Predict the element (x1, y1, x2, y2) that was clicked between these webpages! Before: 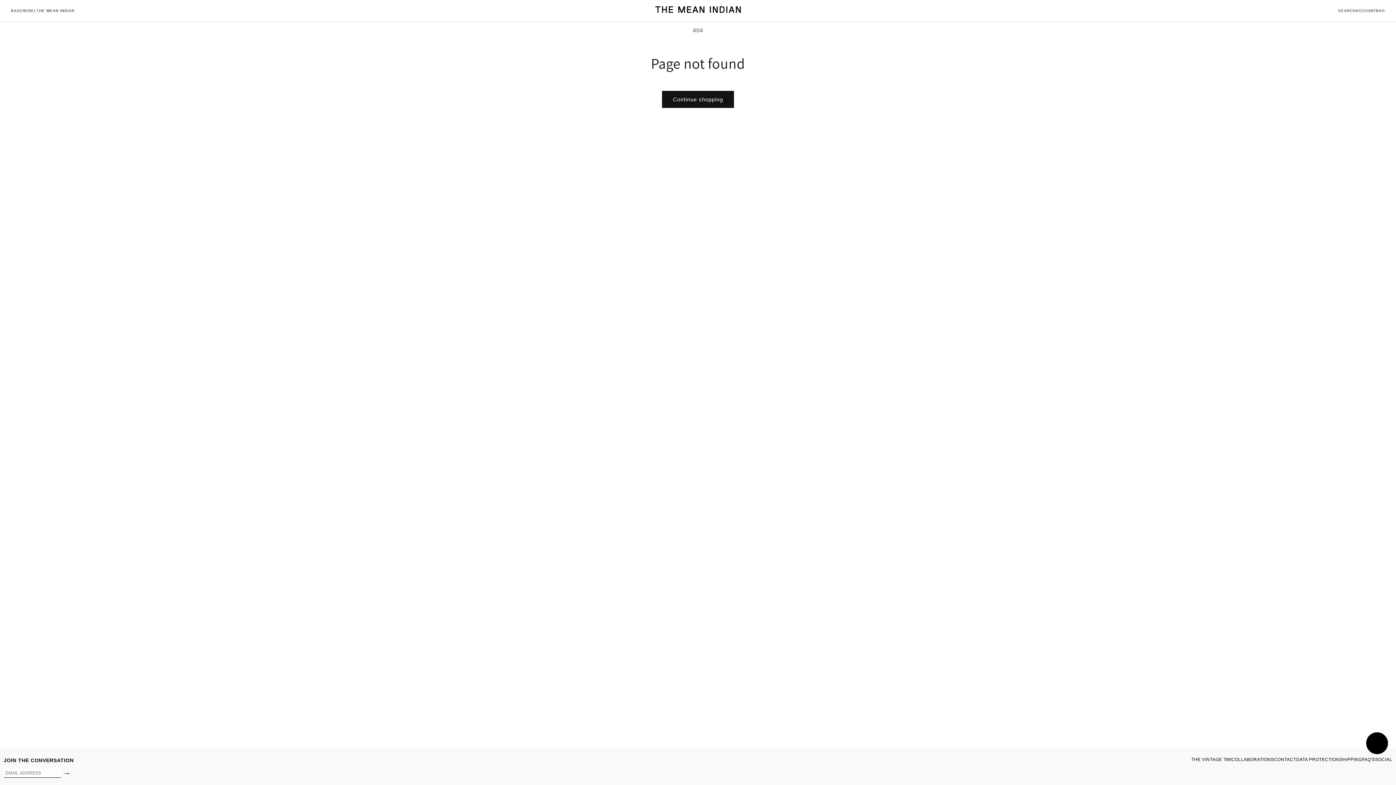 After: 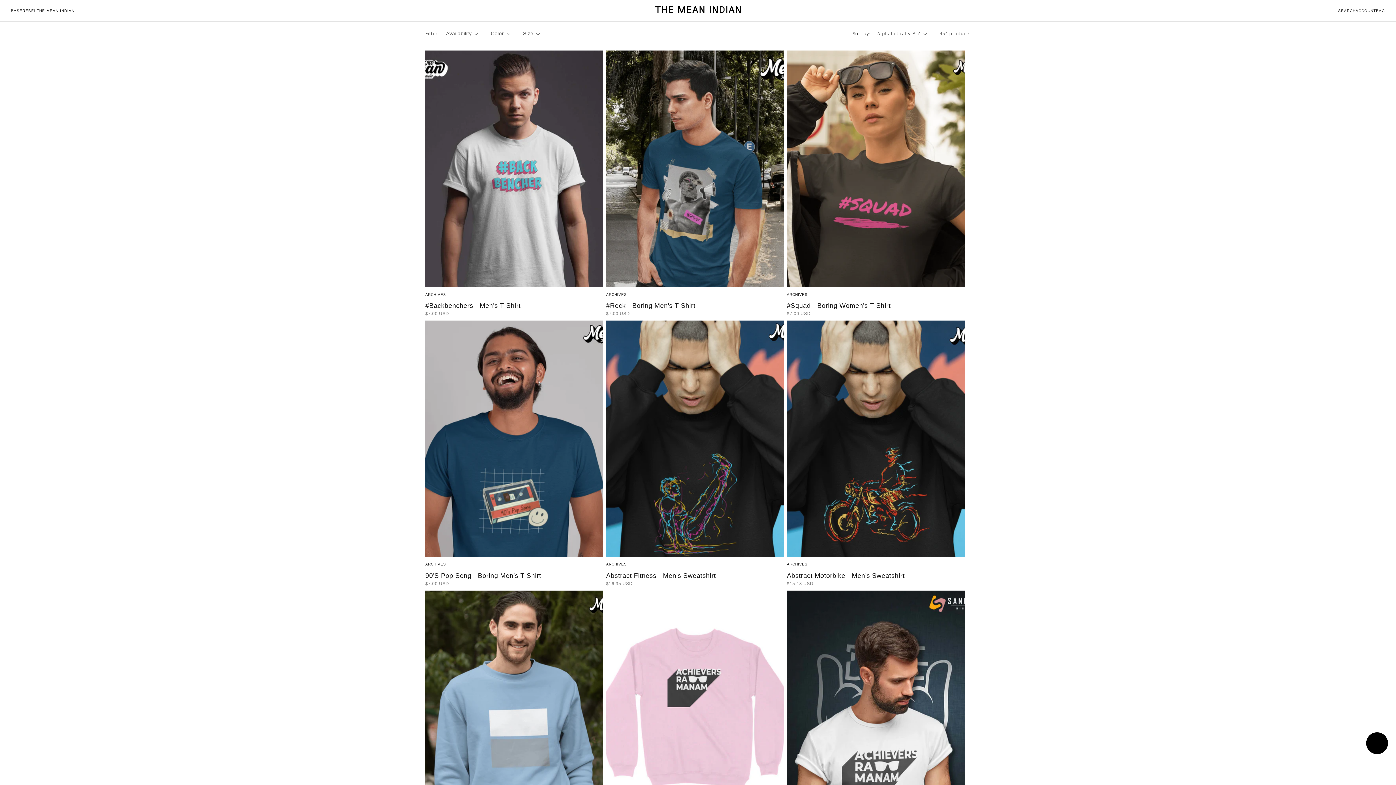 Action: label: Continue shopping bbox: (662, 90, 734, 108)